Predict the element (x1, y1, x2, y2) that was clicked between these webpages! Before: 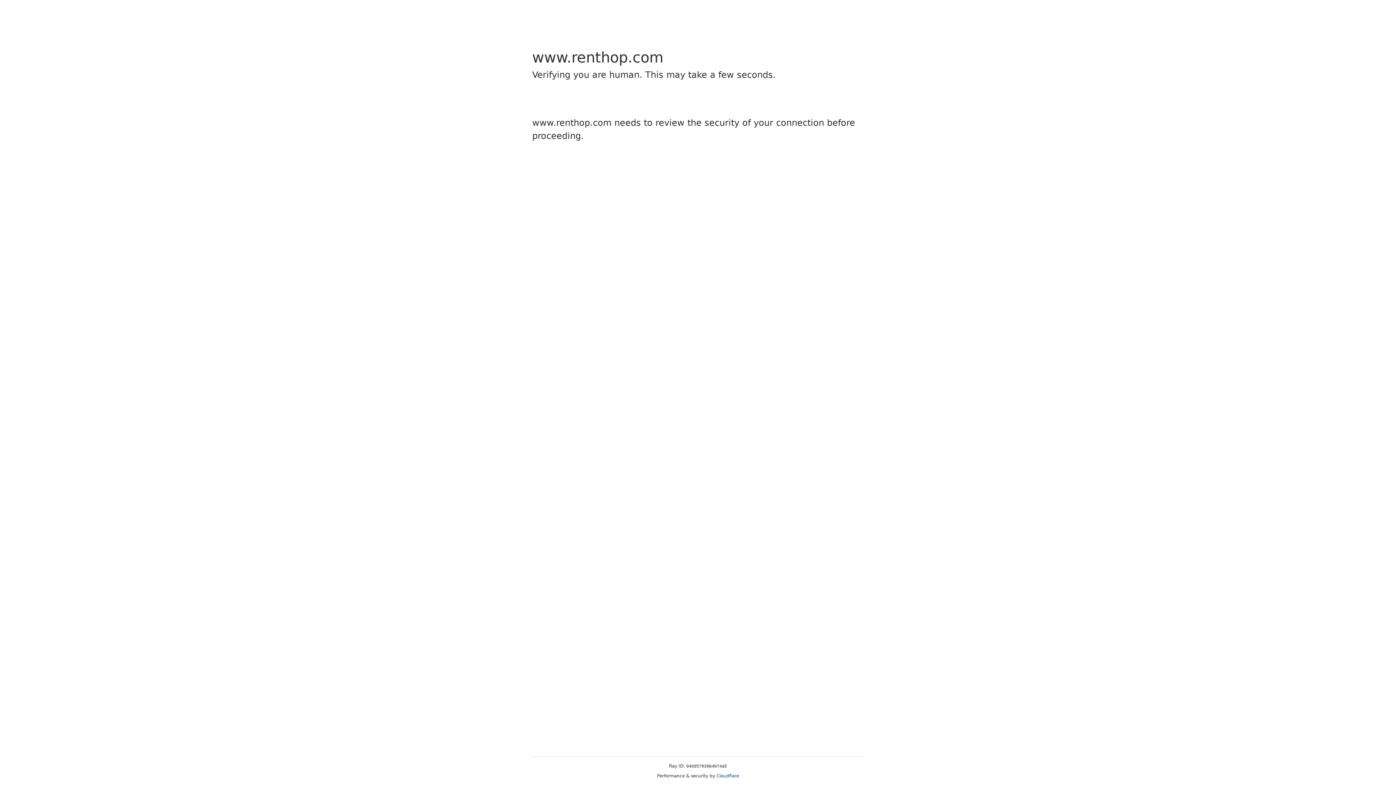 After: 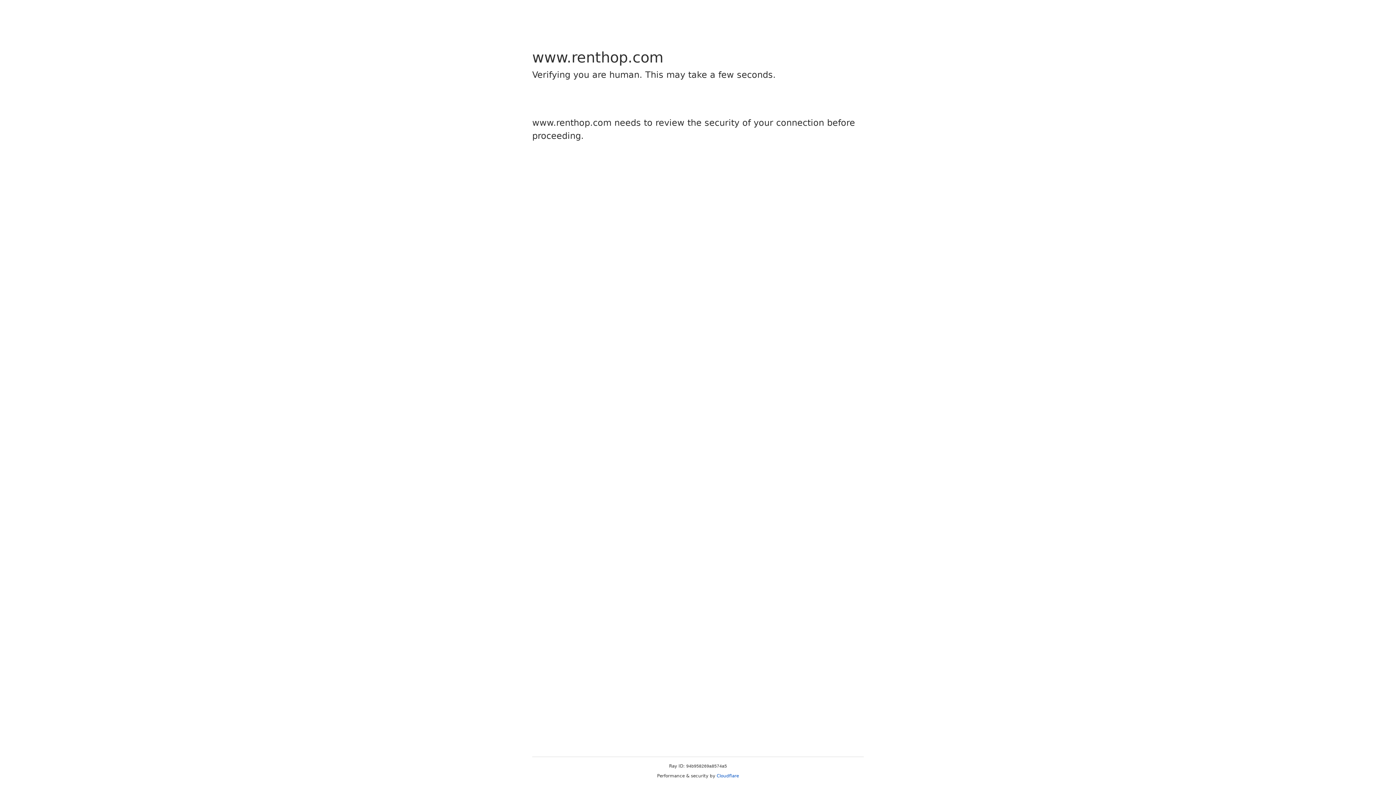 Action: label: Cloudflare bbox: (716, 773, 739, 778)